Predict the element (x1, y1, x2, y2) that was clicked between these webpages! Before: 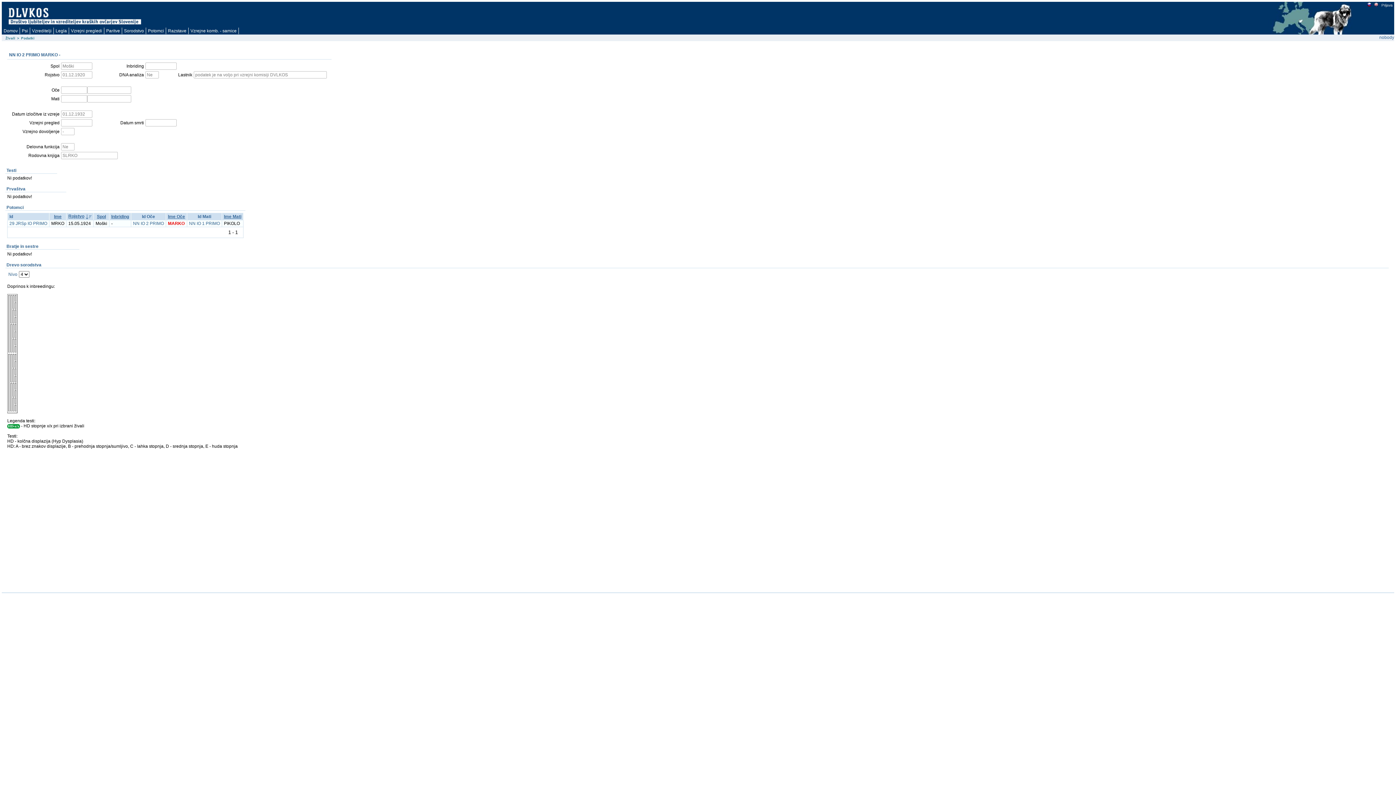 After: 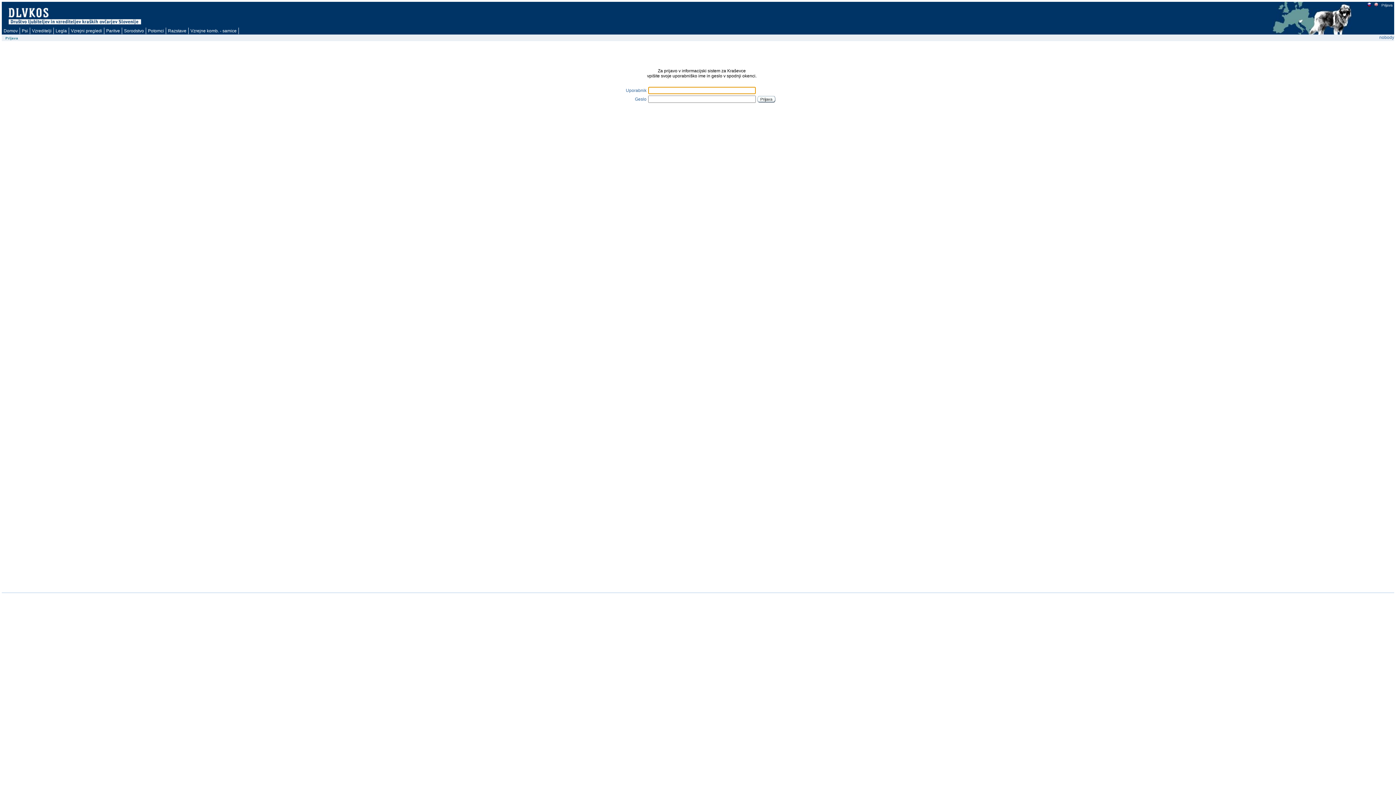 Action: label: Prijava bbox: (1381, 3, 1393, 7)